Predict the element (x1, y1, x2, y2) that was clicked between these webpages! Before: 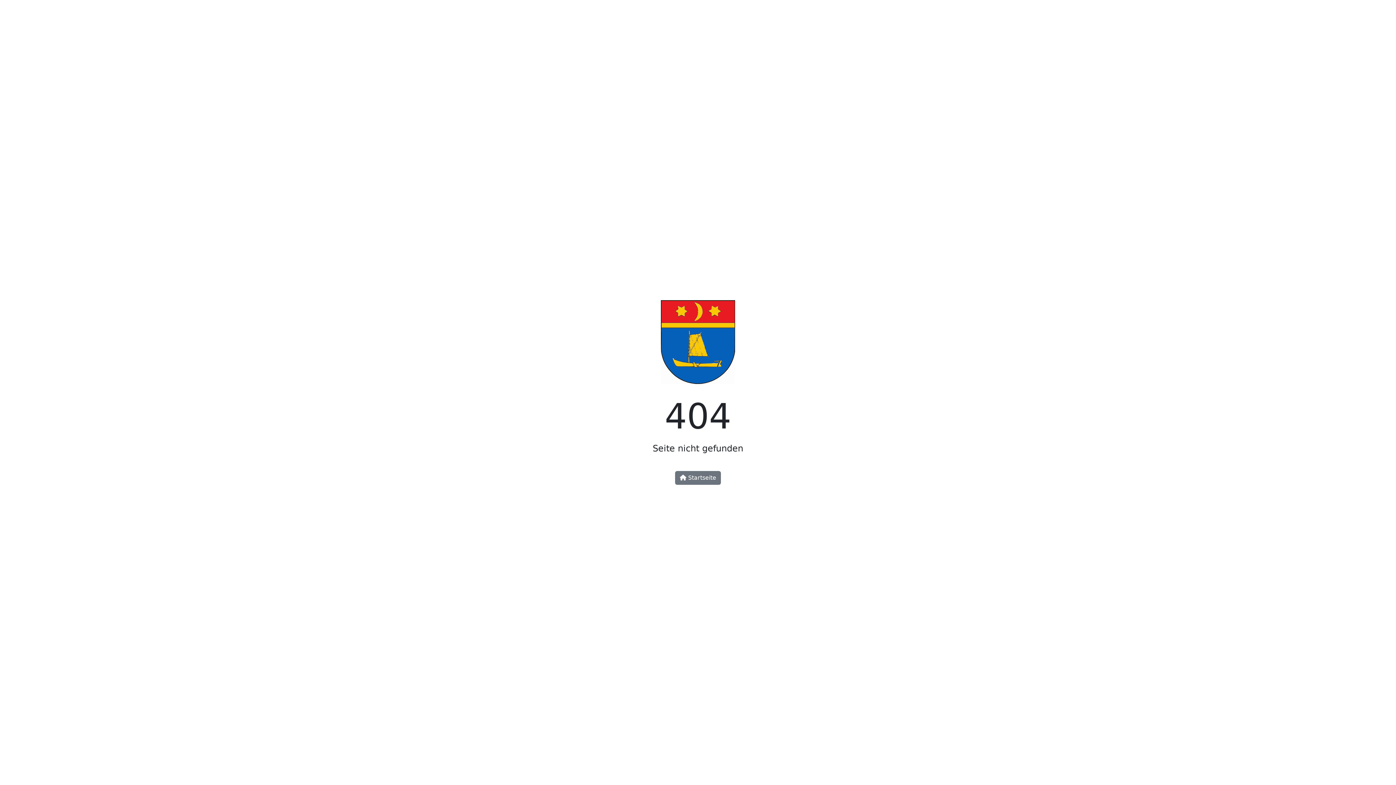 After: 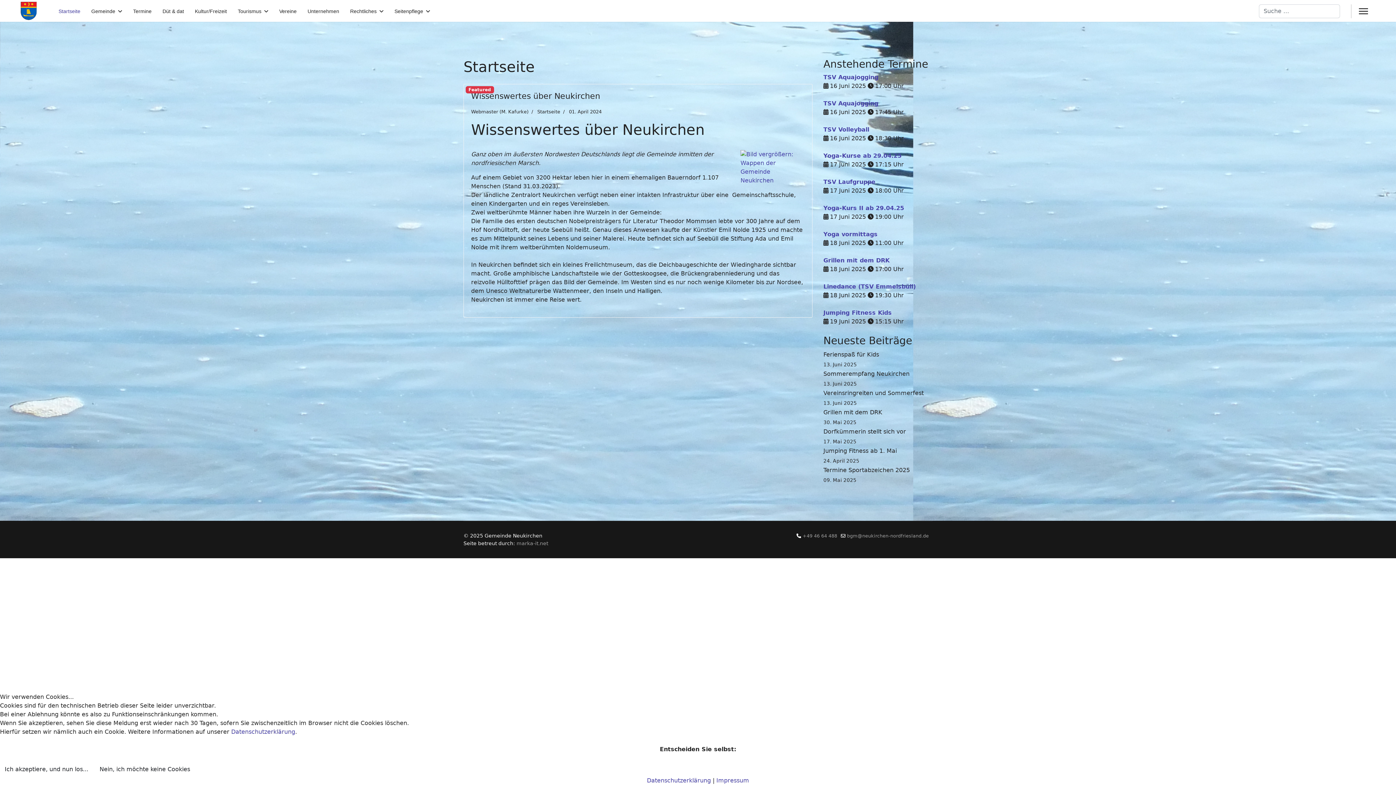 Action: bbox: (661, 344, 735, 351)